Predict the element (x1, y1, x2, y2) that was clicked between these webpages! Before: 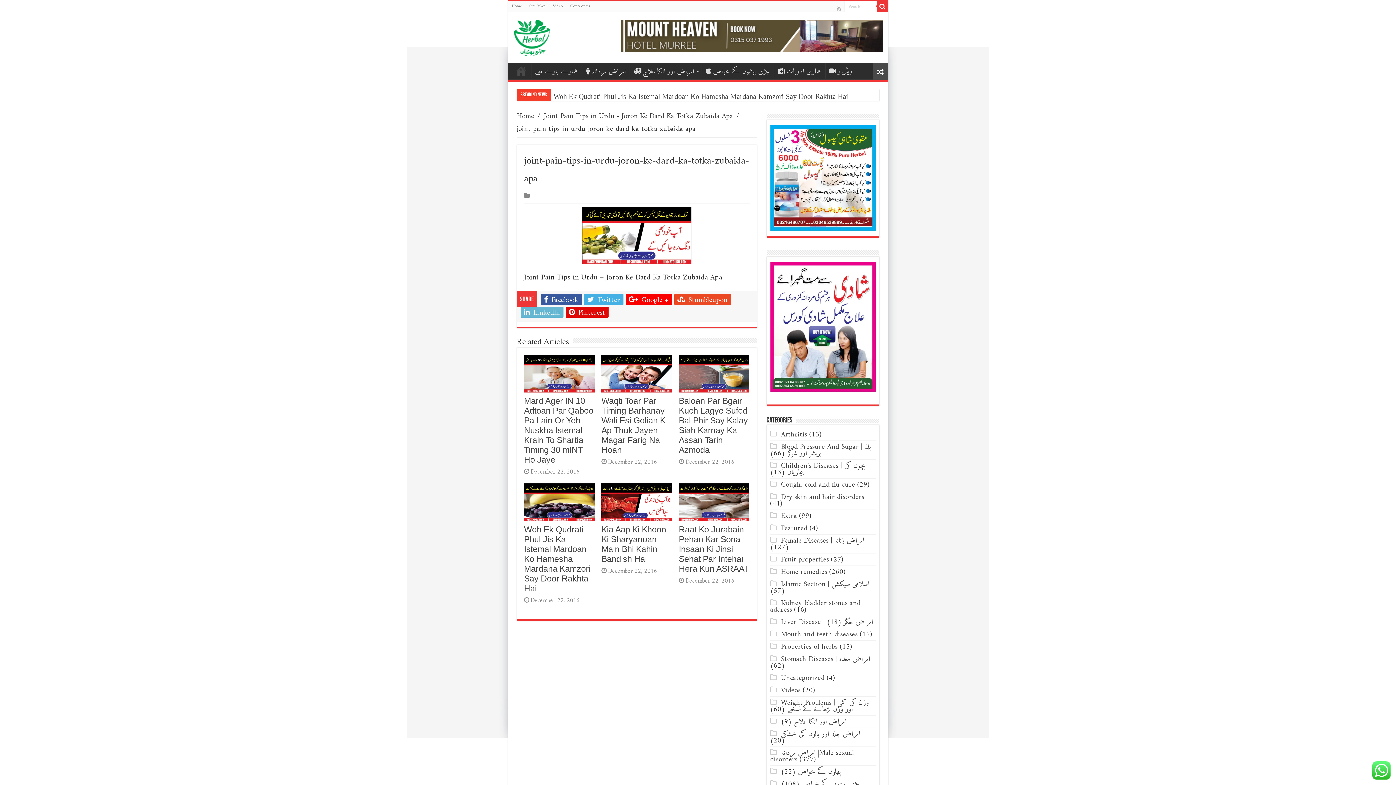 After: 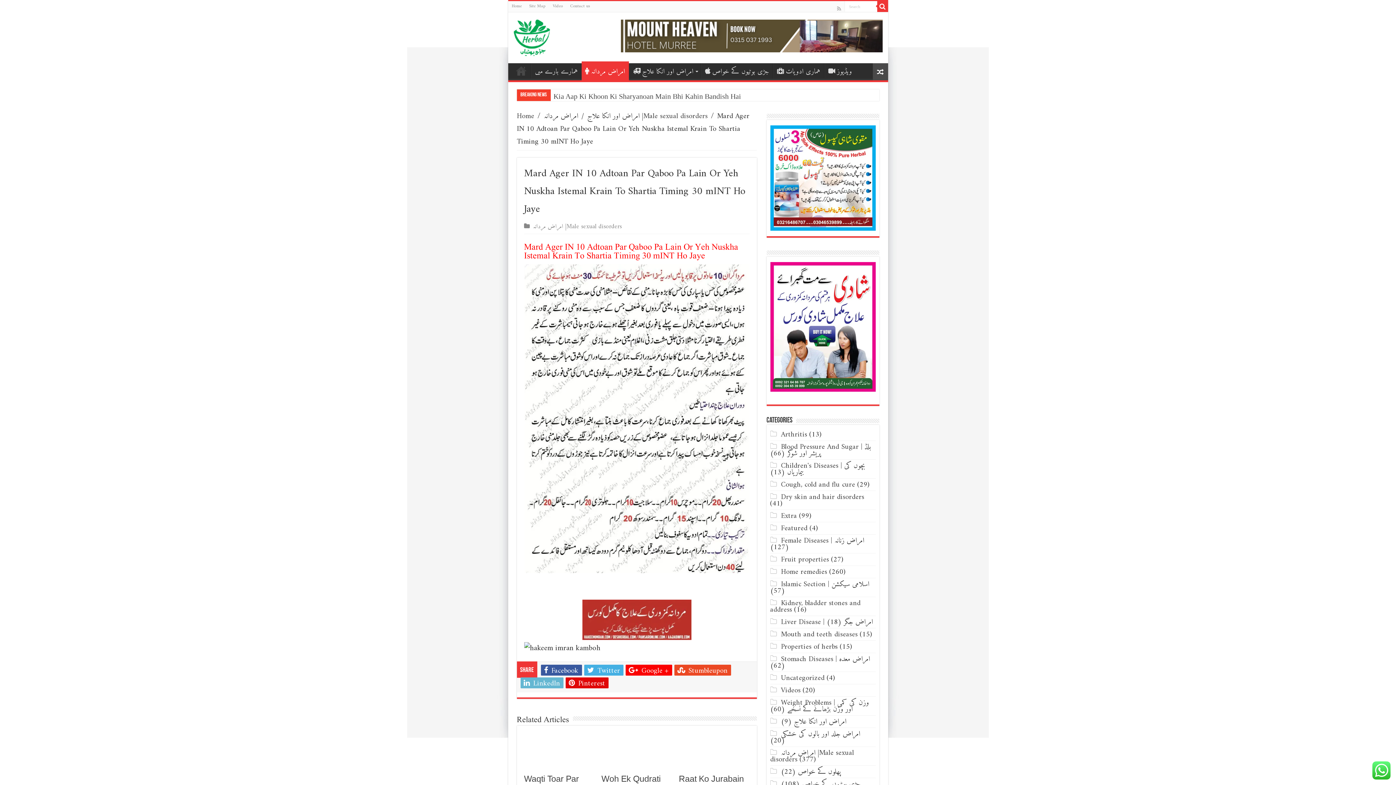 Action: label: Mard Ager IN 10 Adtoan Par Qaboo Pa Lain Or Yeh Nuskha Istemal Krain To Shartia Timing 30 mINT Ho Jaye bbox: (524, 396, 593, 464)